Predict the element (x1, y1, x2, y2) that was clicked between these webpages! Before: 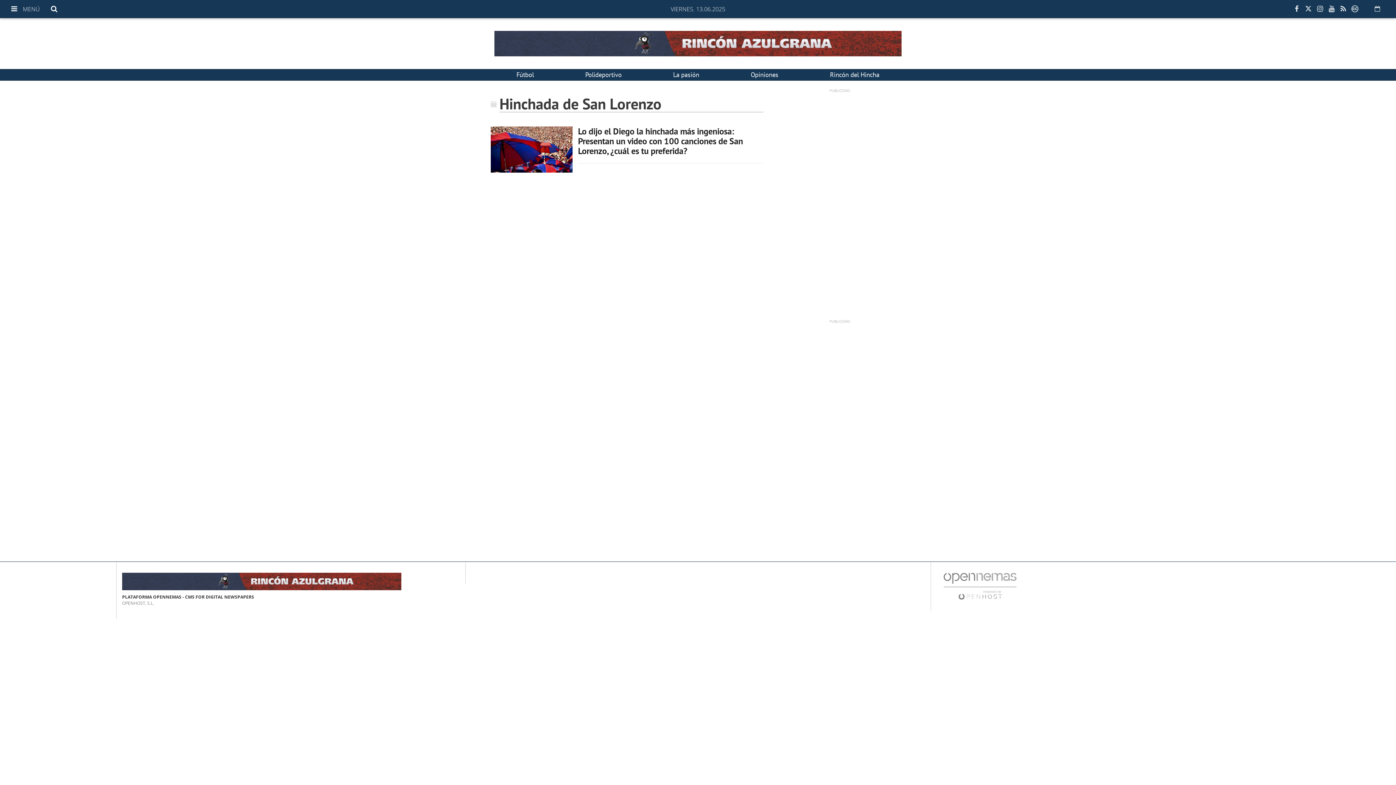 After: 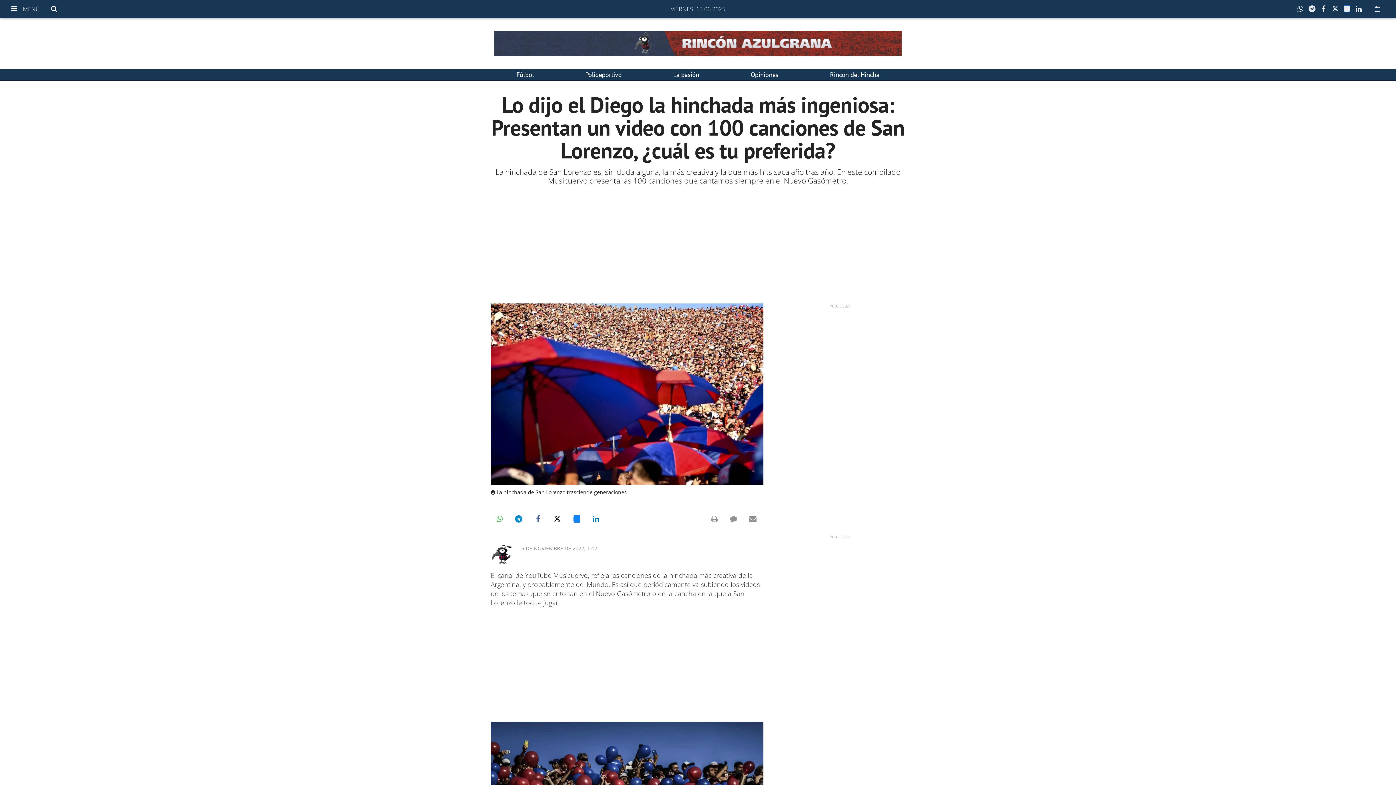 Action: bbox: (578, 125, 743, 156) label: Lo dijo el Diego la hinchada más ingeniosa: Presentan un video con 100 canciones de San Lorenzo, ¿cuál es tu preferida?